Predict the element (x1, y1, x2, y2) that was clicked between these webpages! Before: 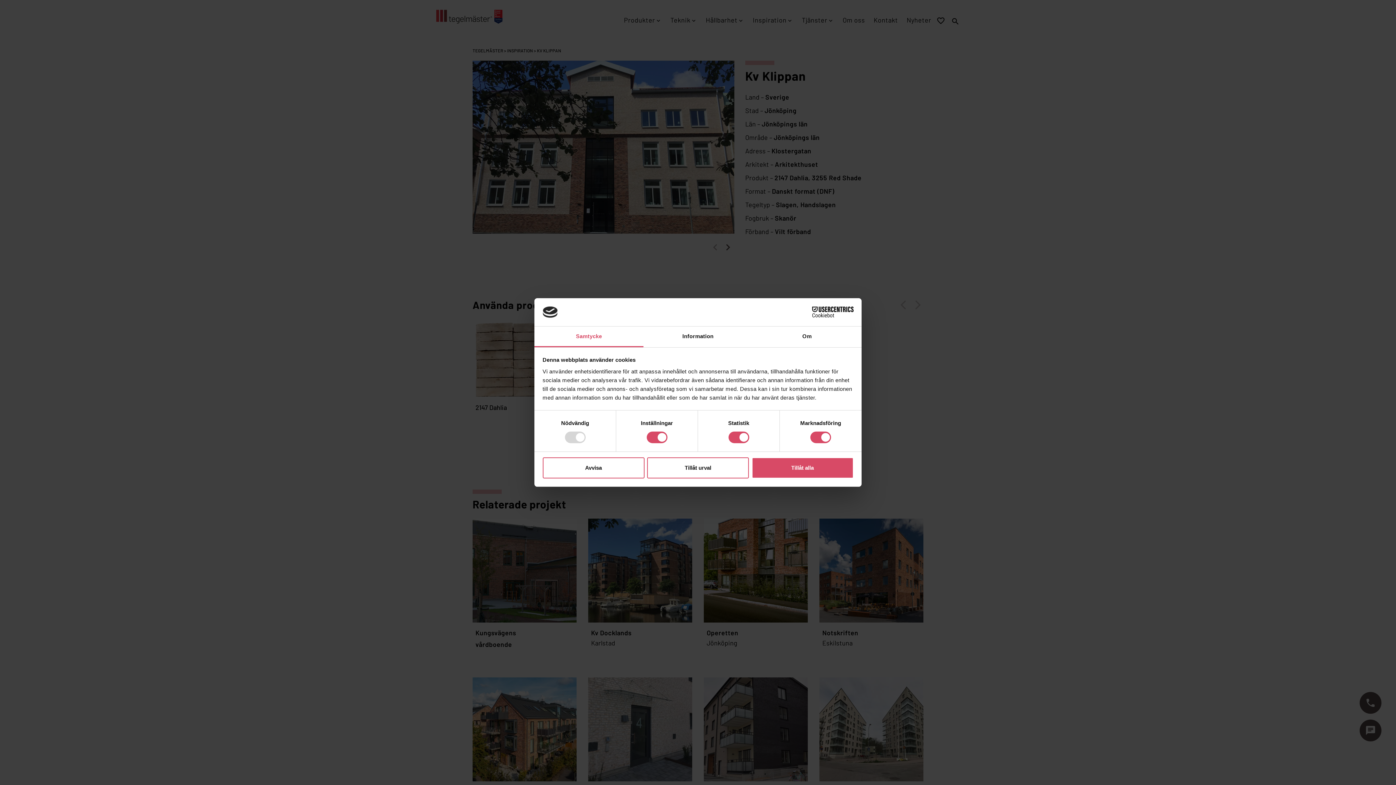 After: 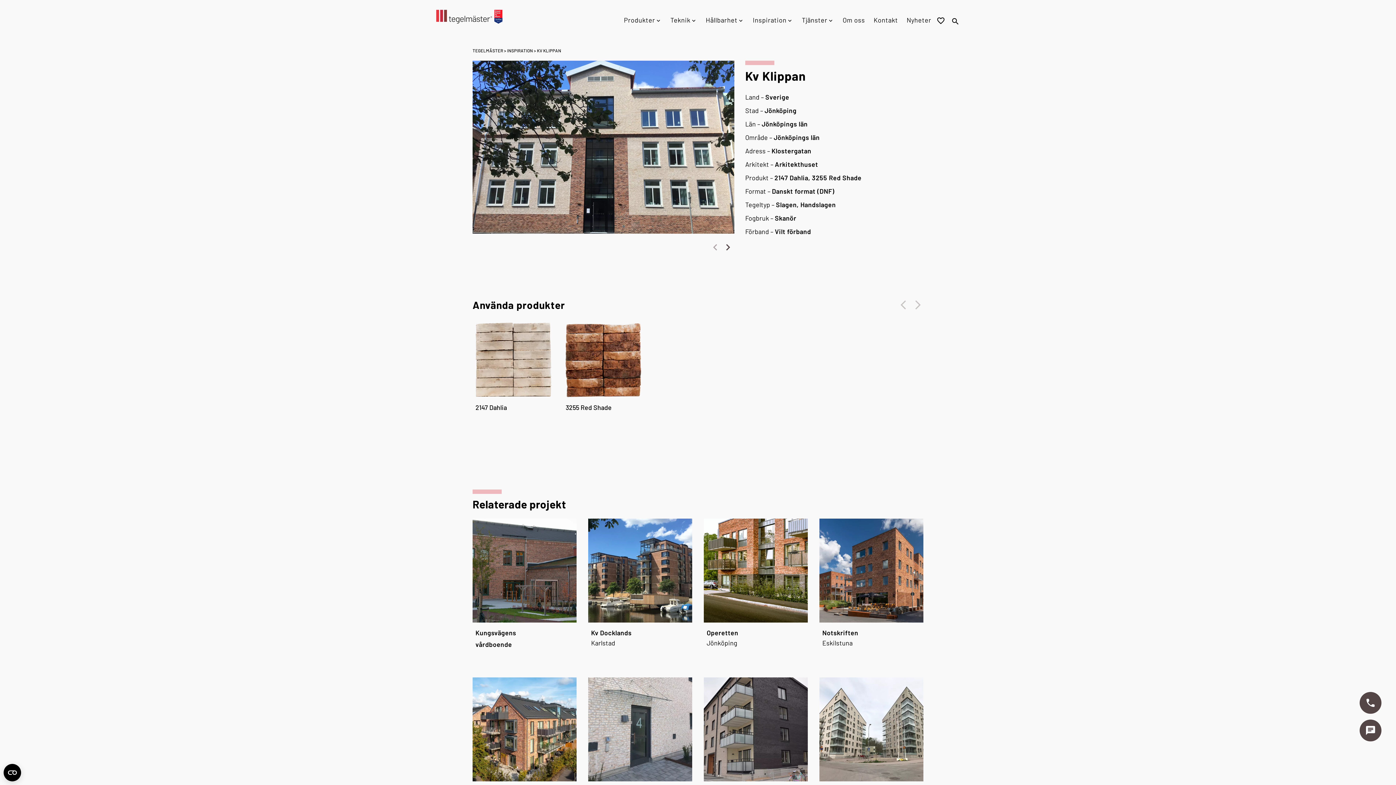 Action: bbox: (751, 457, 853, 478) label: Tillåt alla